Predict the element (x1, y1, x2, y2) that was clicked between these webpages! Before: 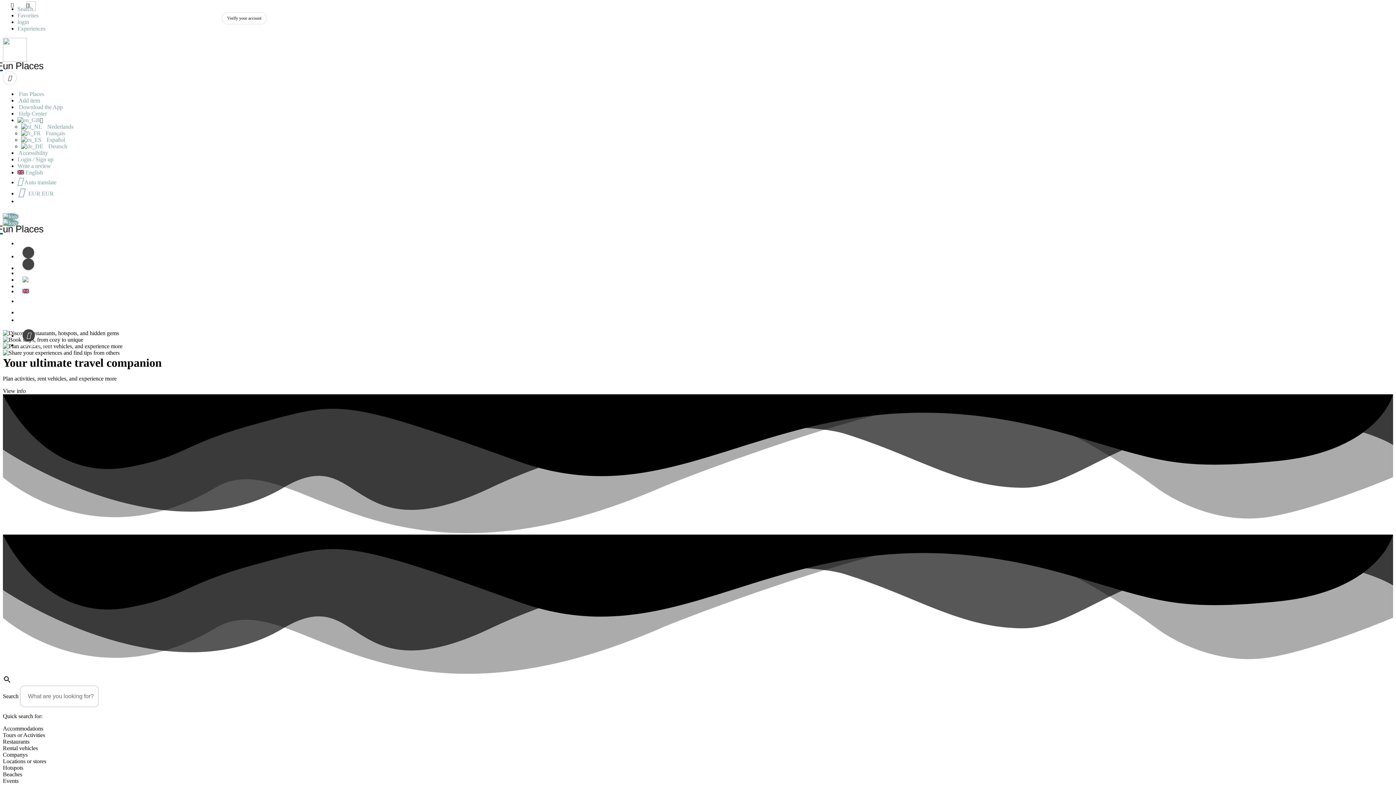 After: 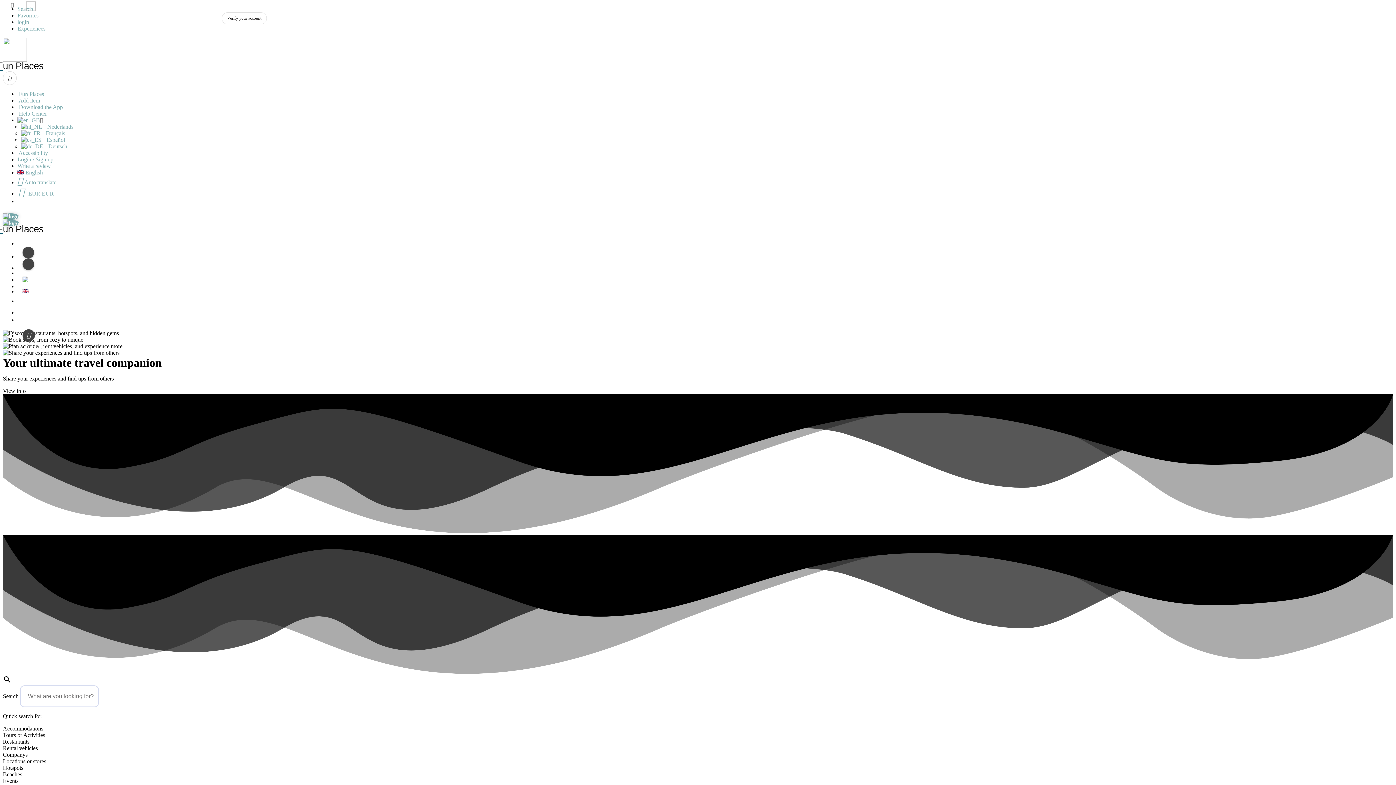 Action: bbox: (2, 74, 16, 81)